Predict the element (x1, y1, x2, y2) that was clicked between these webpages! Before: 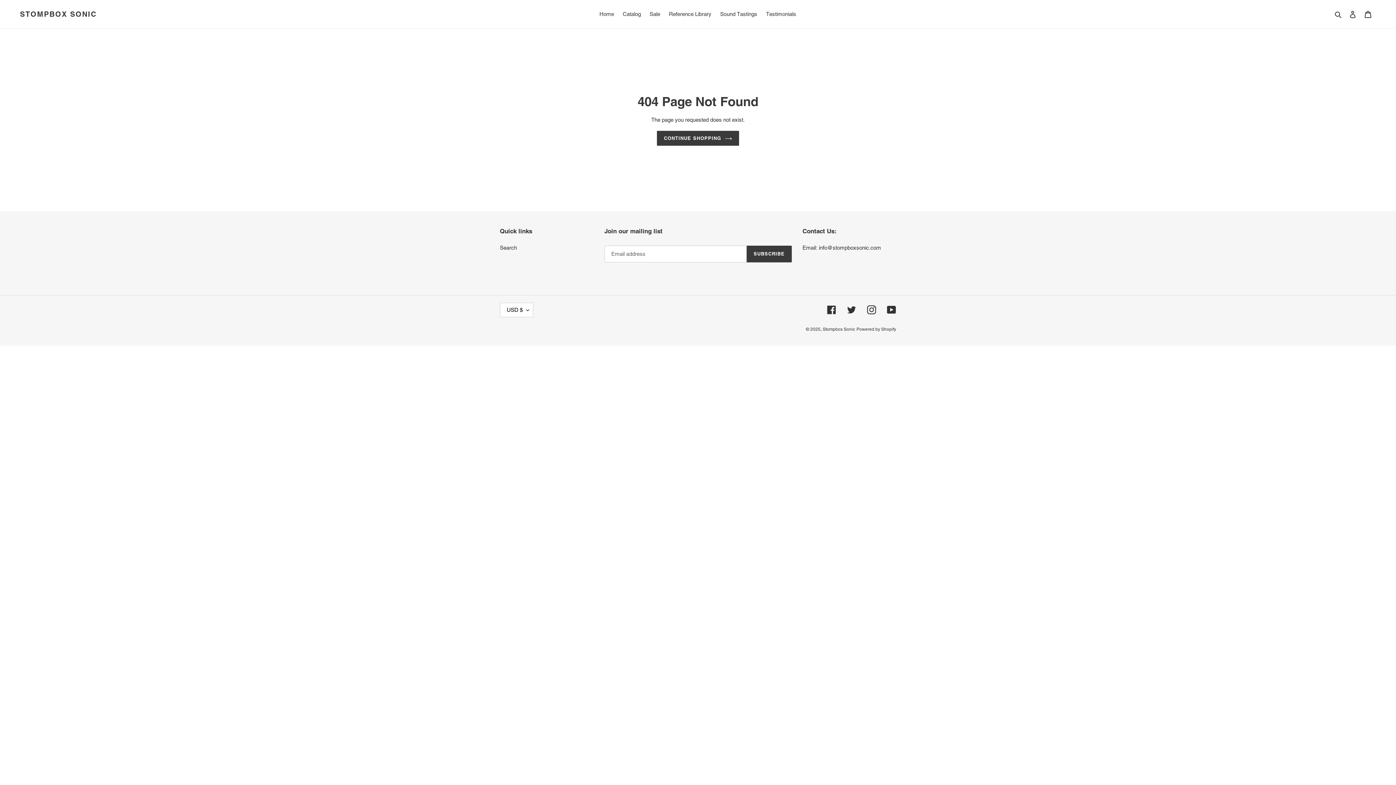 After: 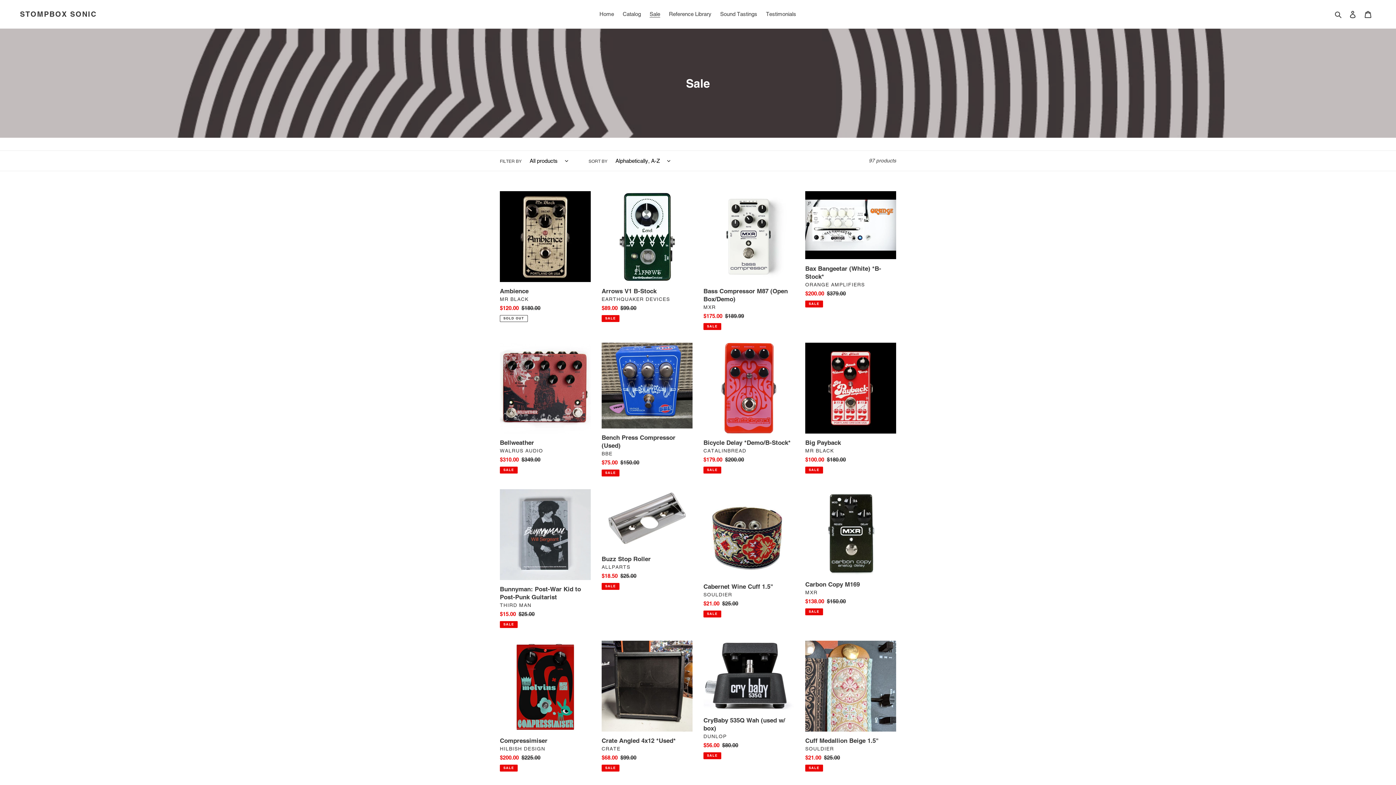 Action: bbox: (646, 9, 664, 19) label: Sale